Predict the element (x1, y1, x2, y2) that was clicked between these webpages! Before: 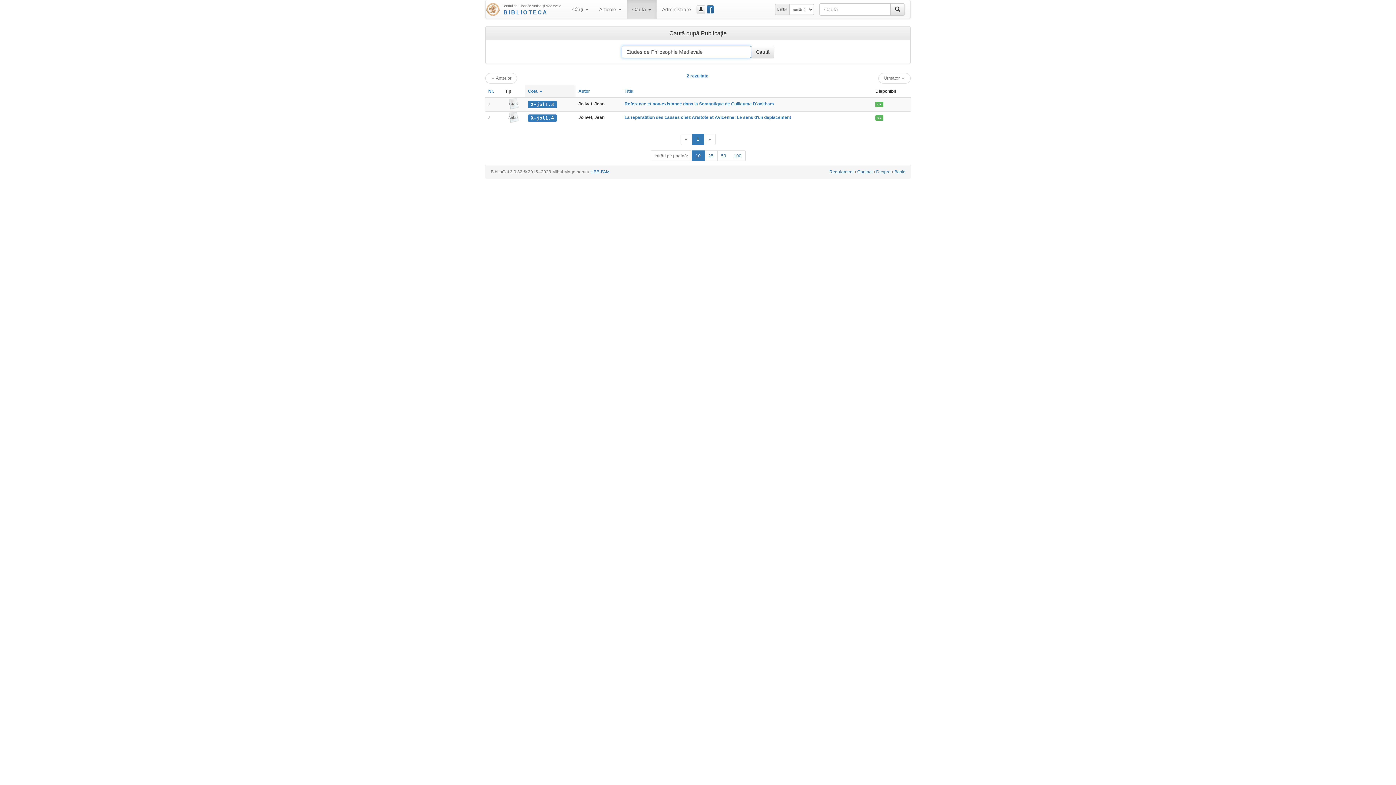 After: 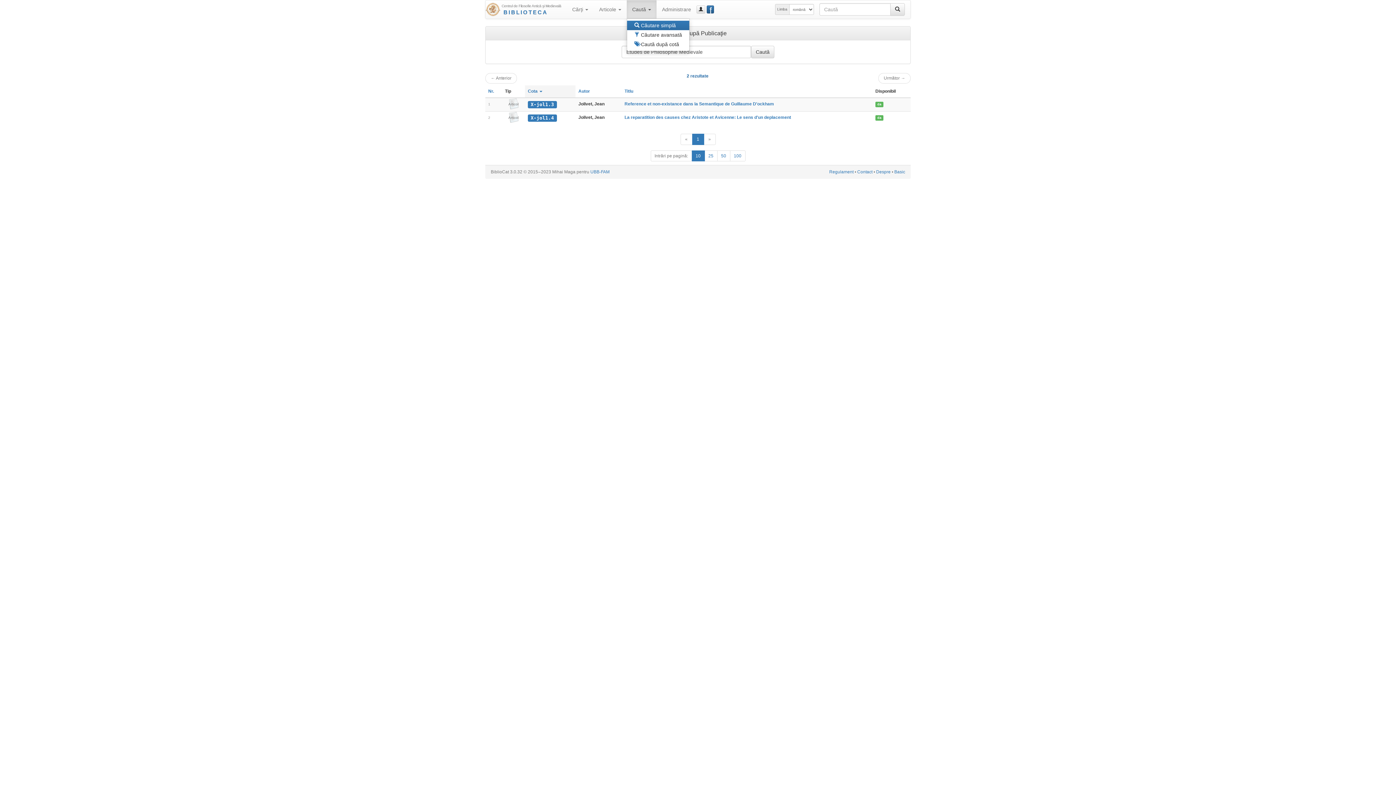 Action: bbox: (626, 0, 656, 18) label: Caută 